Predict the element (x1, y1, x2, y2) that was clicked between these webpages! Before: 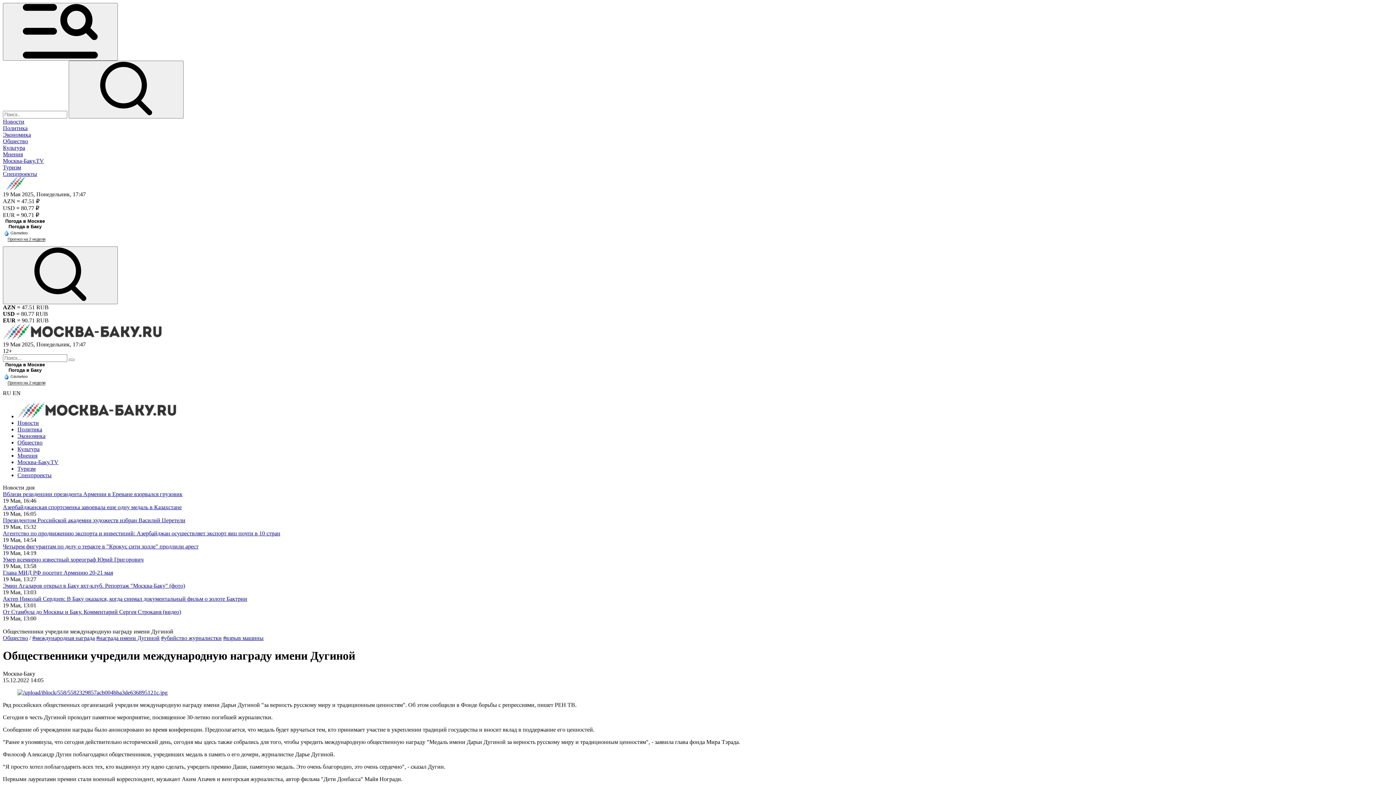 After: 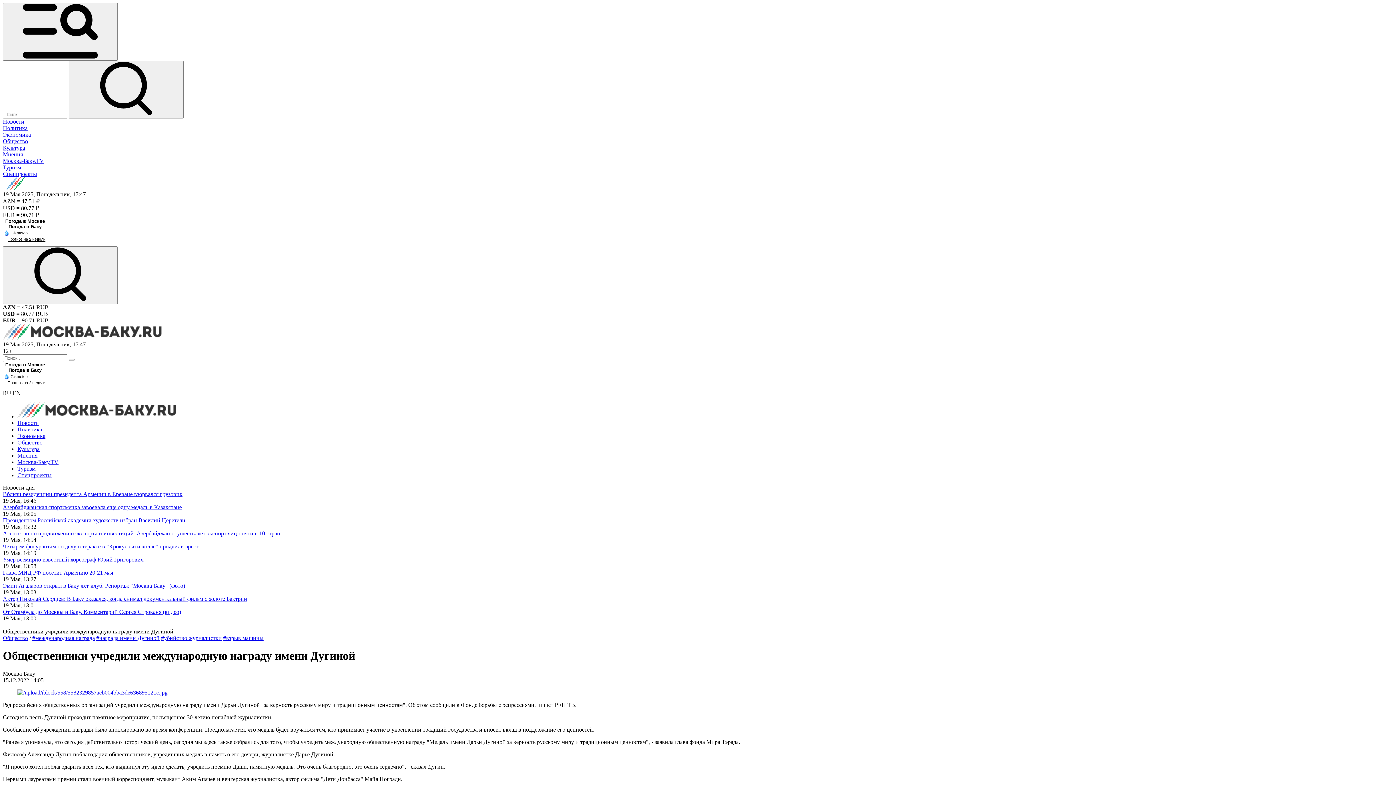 Action: label: / bbox: (29, 635, 30, 641)